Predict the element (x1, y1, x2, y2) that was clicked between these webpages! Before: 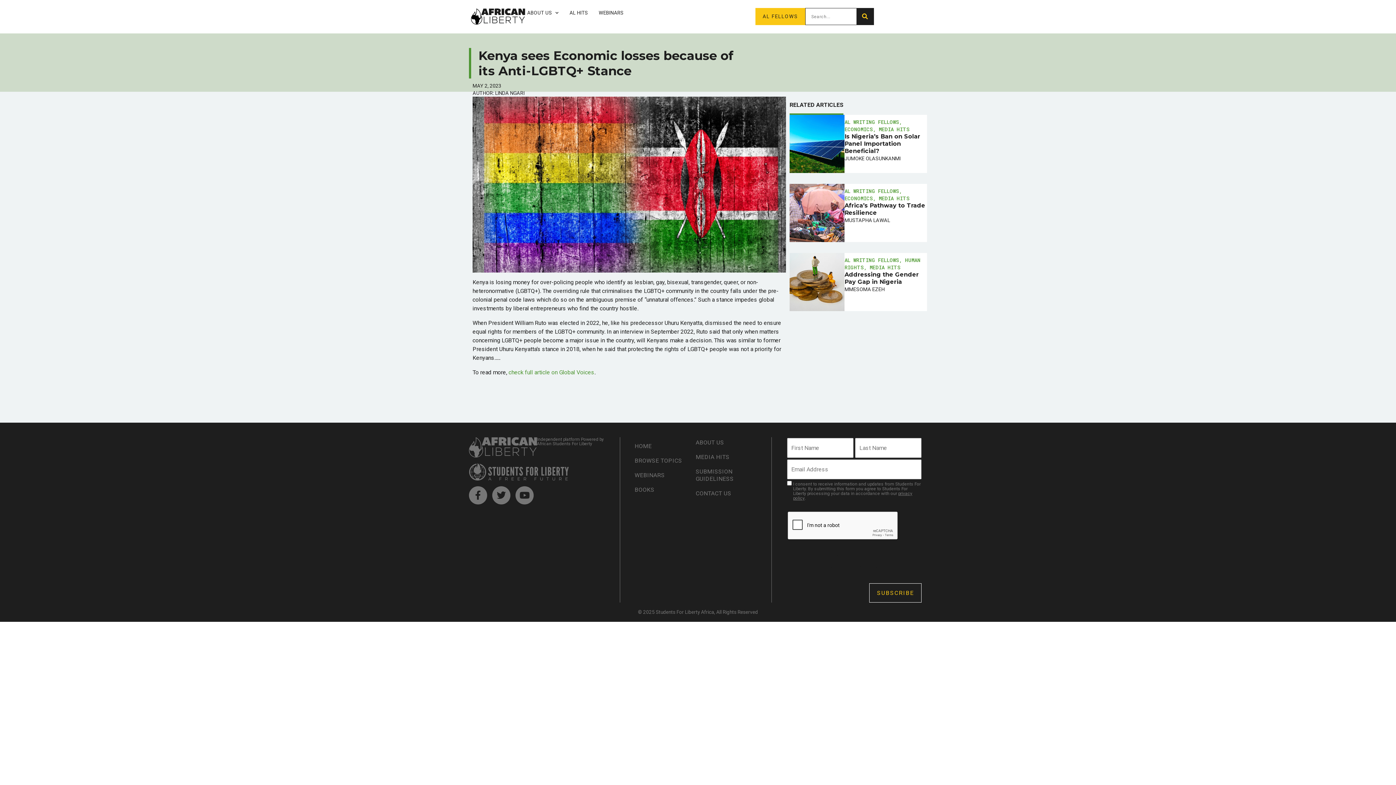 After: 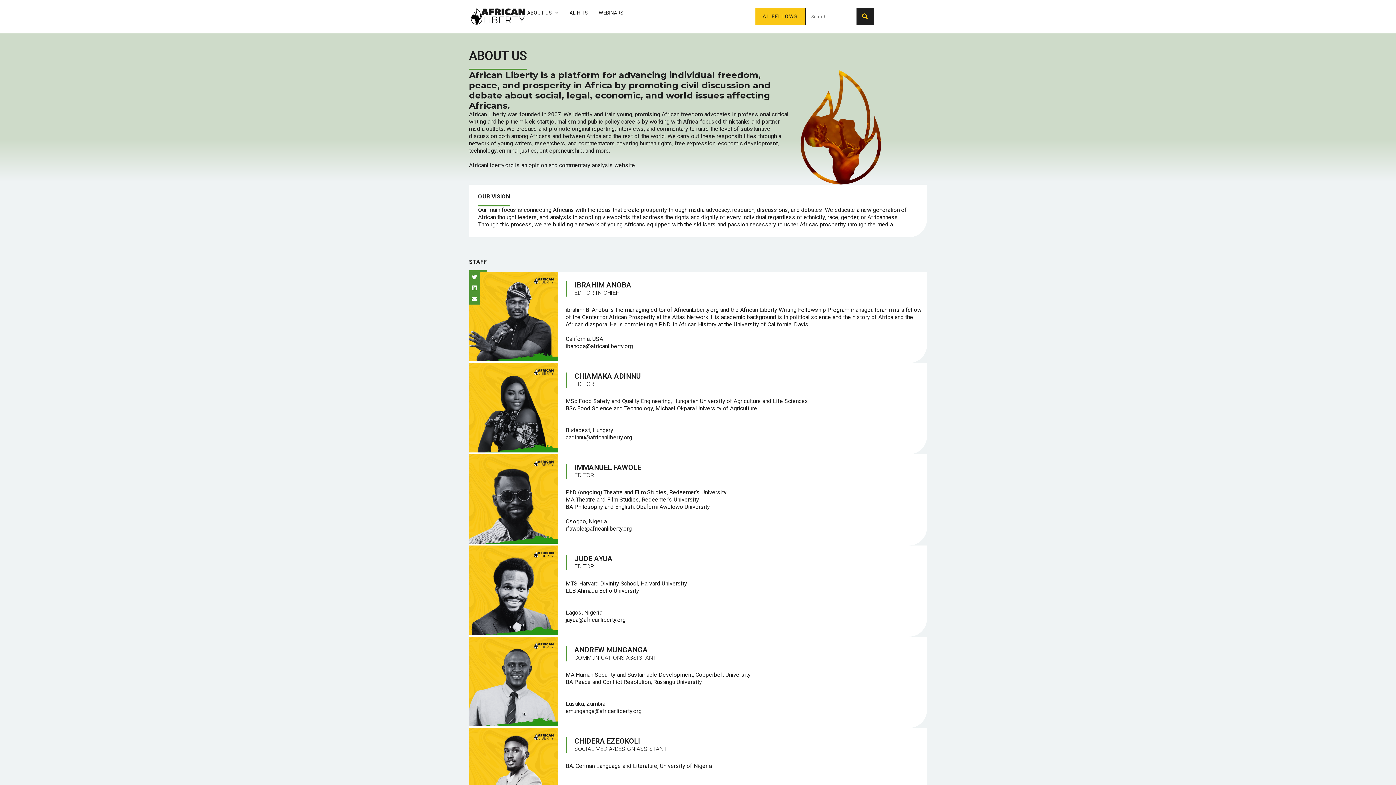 Action: bbox: (695, 437, 756, 448) label: ABOUT US